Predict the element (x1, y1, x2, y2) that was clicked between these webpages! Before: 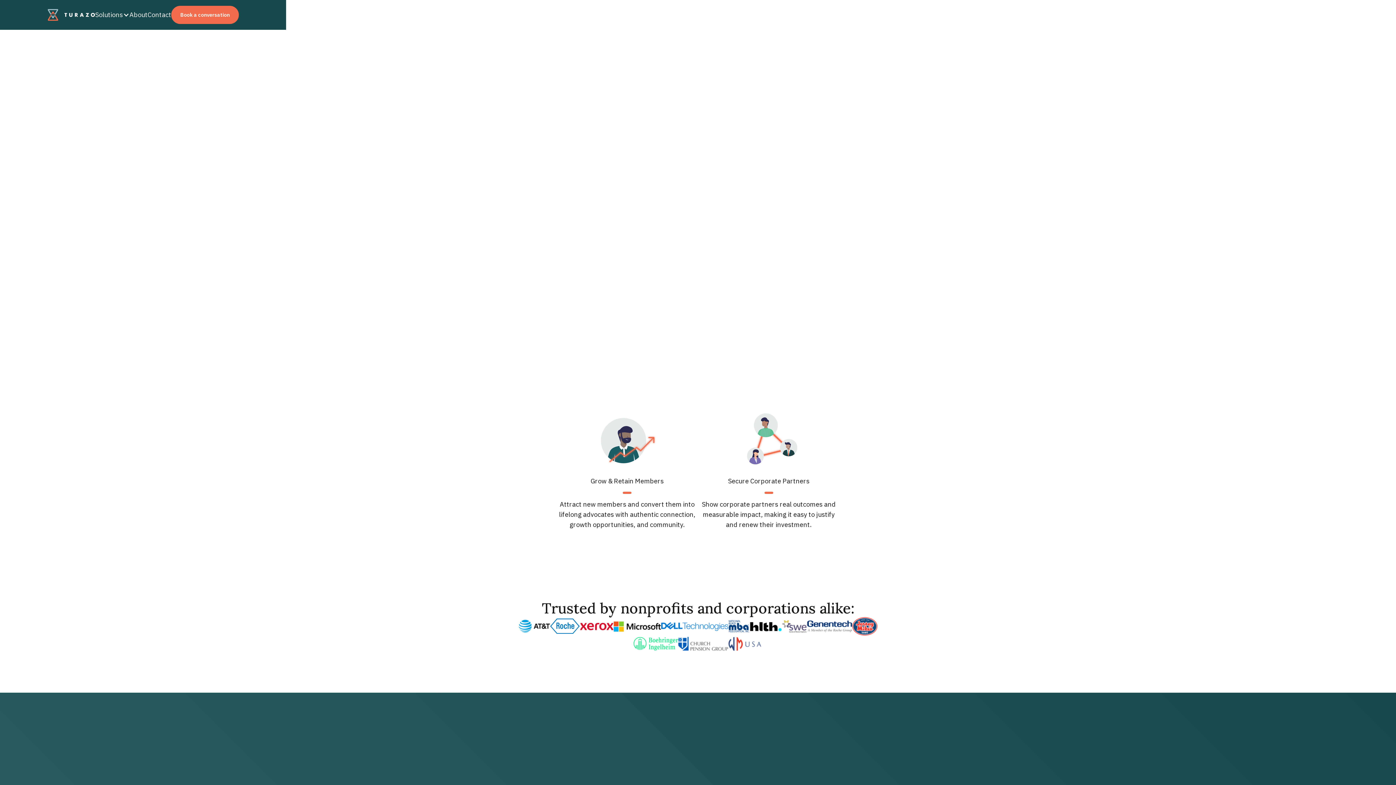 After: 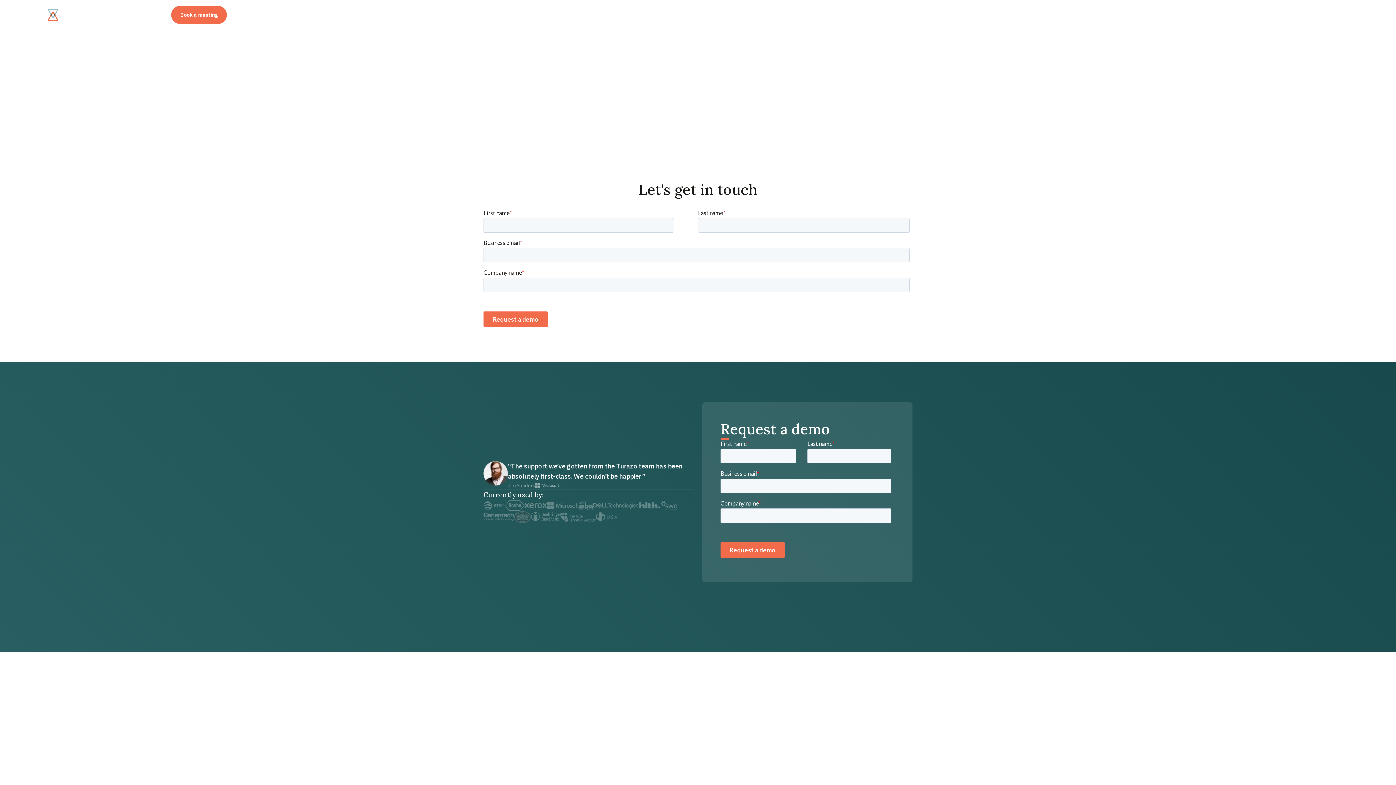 Action: label: Contact bbox: (147, 9, 171, 20)